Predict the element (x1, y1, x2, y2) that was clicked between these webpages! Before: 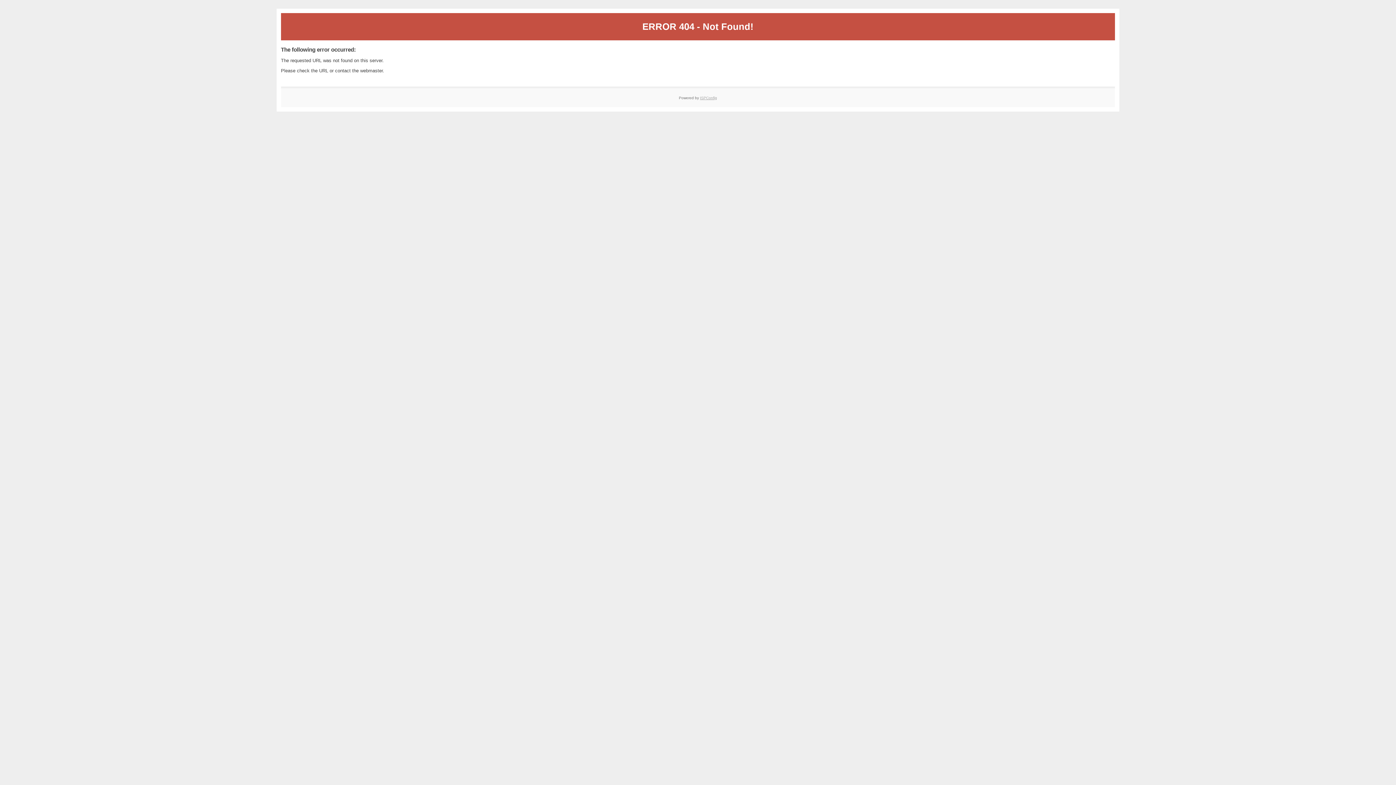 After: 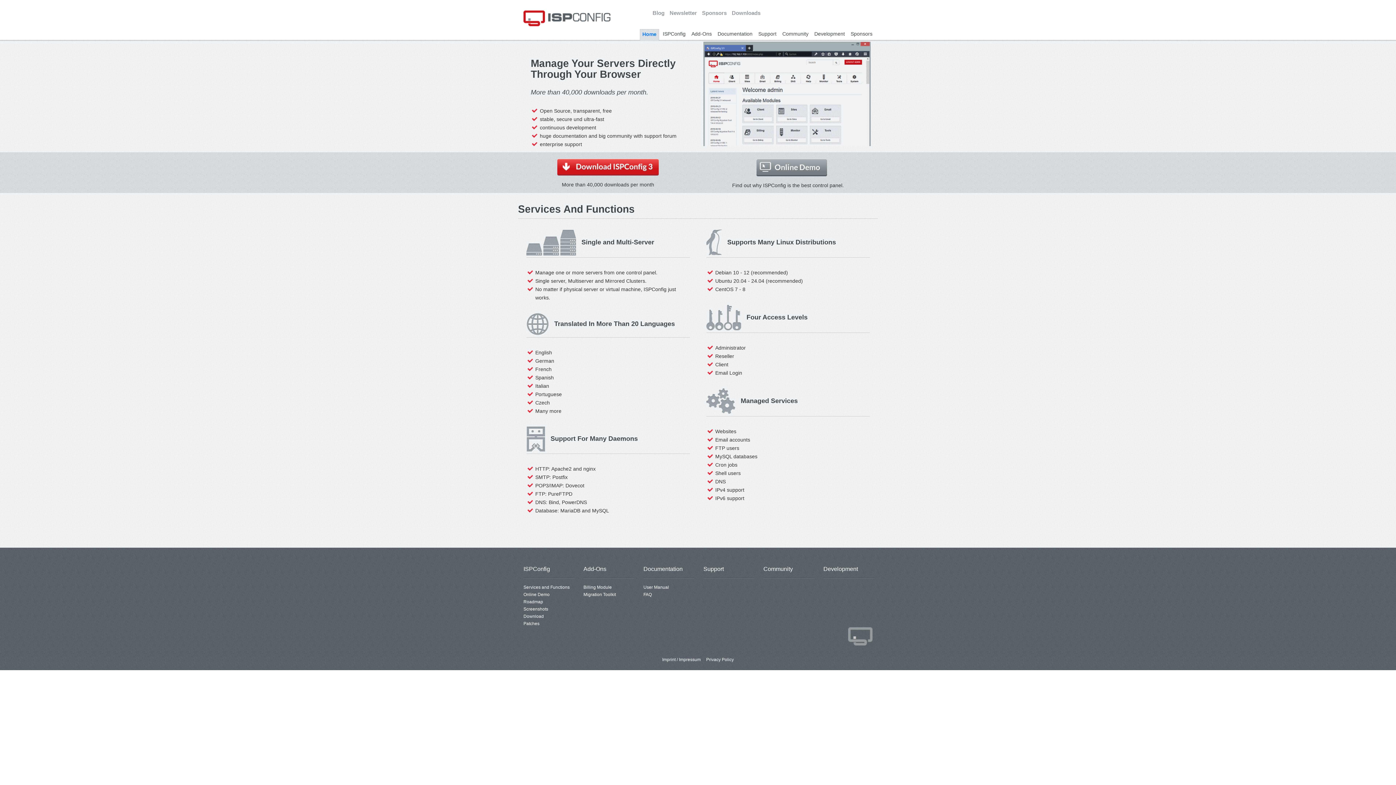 Action: bbox: (700, 95, 717, 99) label: ISPConfig